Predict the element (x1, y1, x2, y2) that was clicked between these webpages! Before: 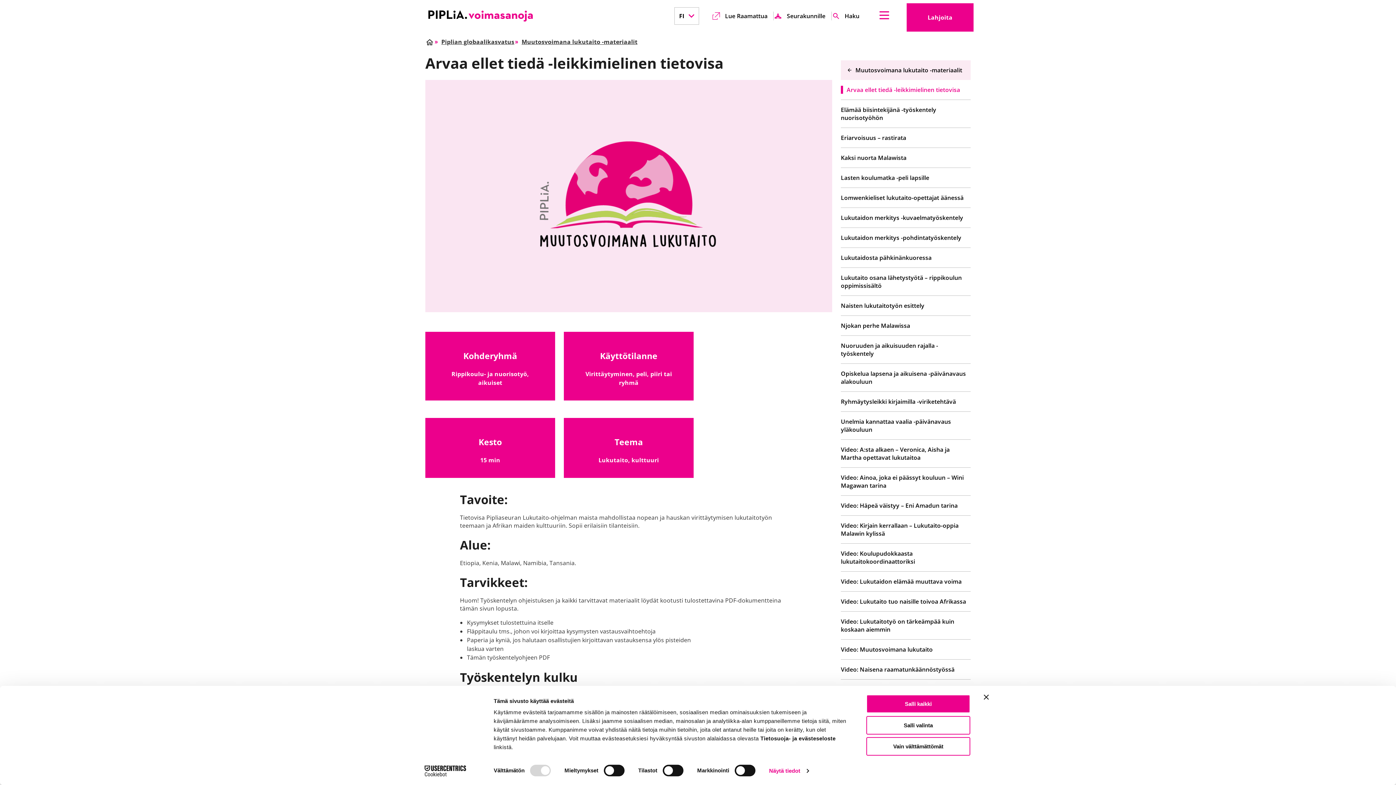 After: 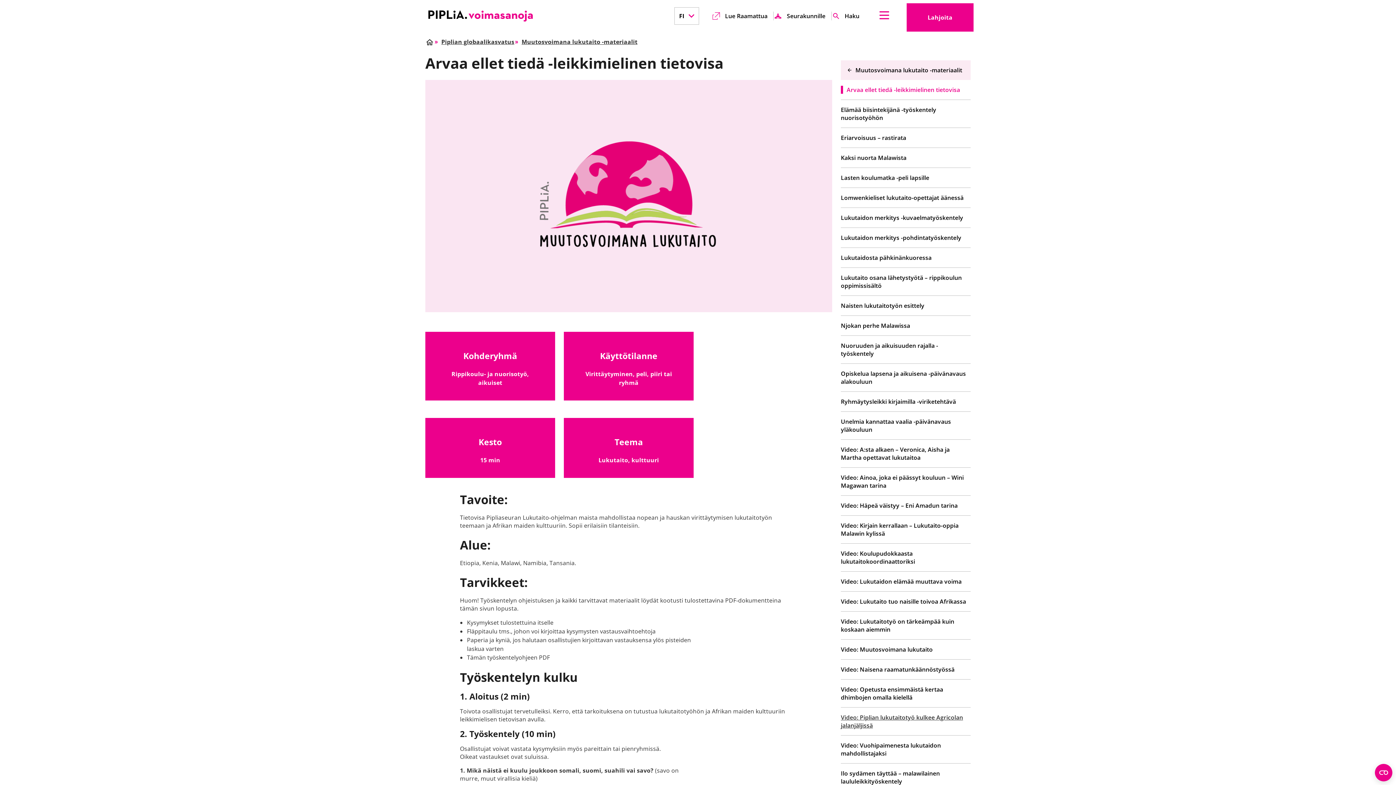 Action: label: Salli valinta bbox: (866, 716, 970, 734)